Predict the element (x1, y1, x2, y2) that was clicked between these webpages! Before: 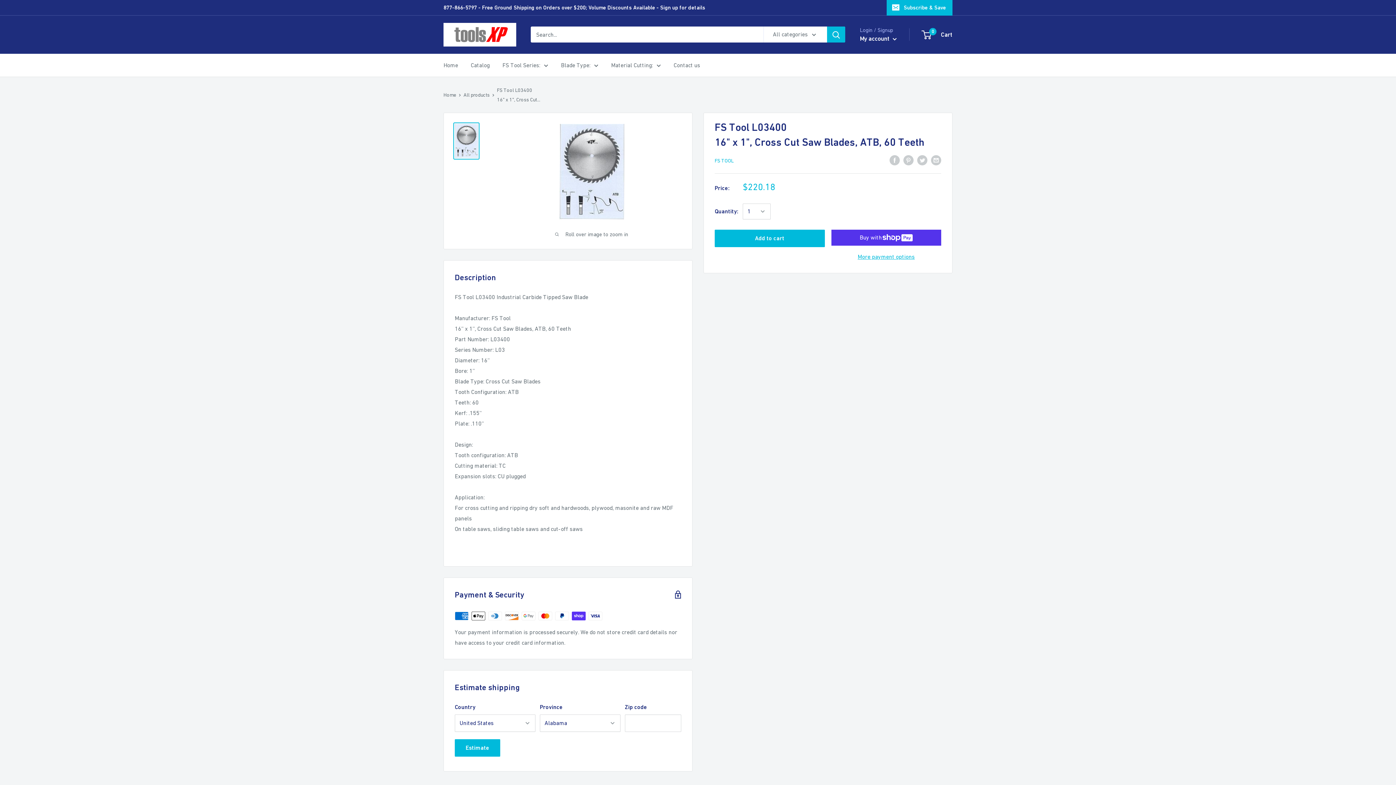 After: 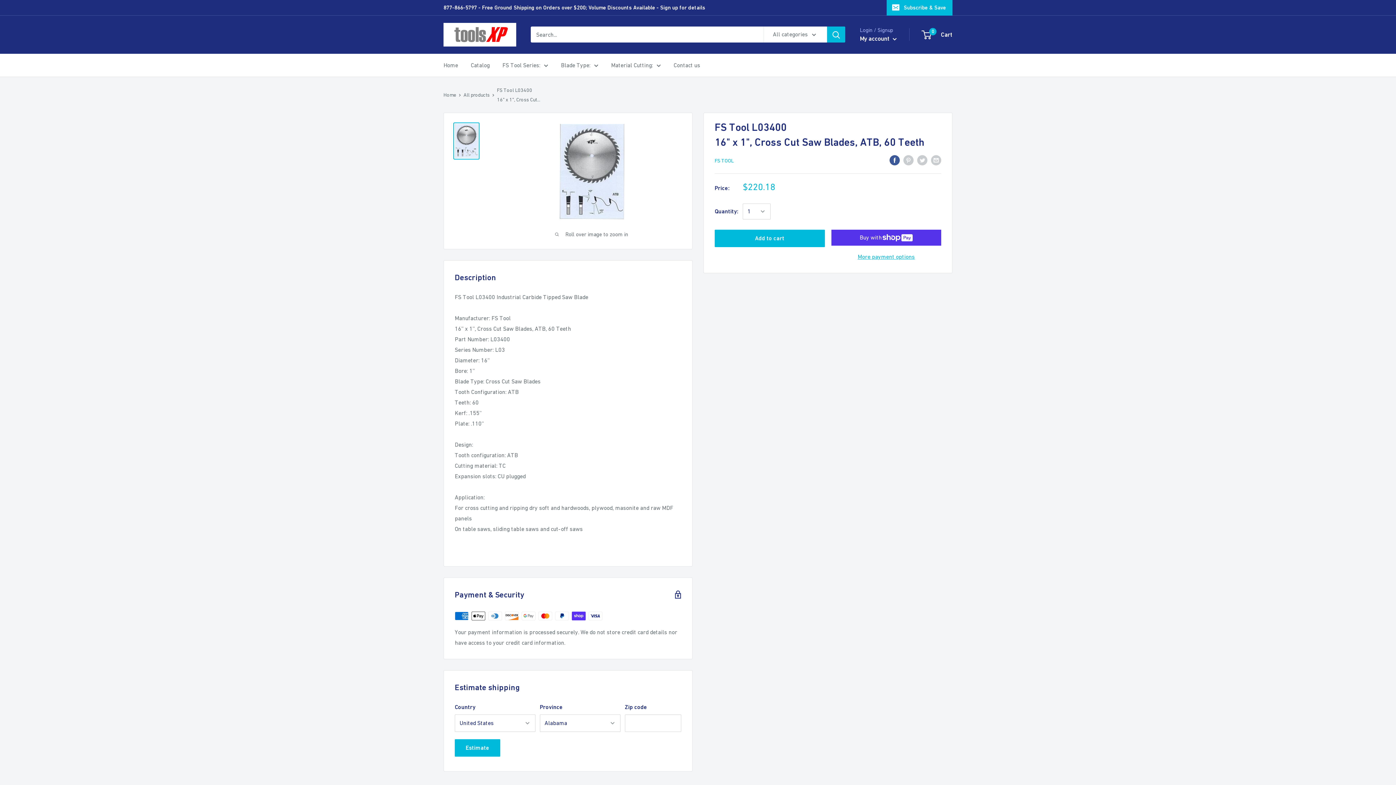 Action: bbox: (889, 154, 900, 165) label: Share on Facebook